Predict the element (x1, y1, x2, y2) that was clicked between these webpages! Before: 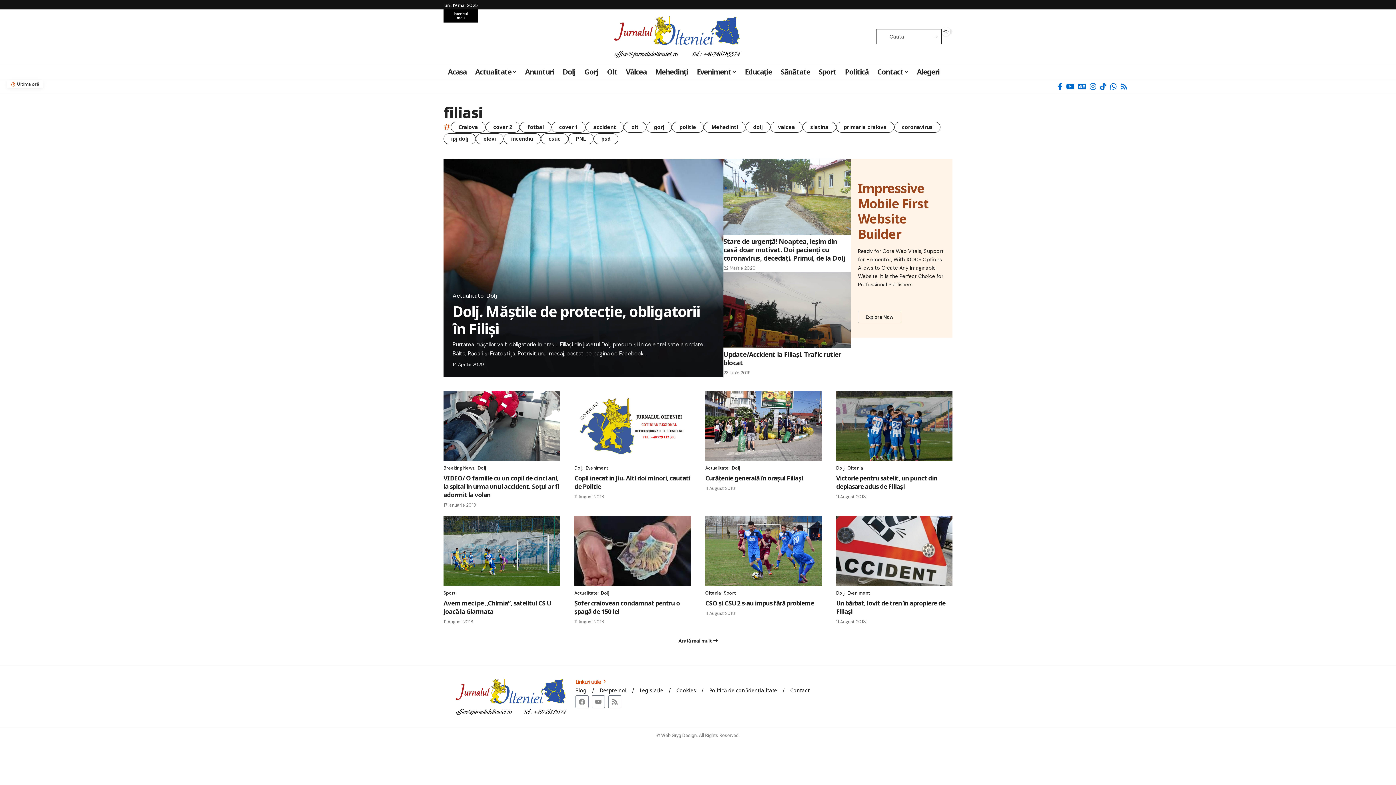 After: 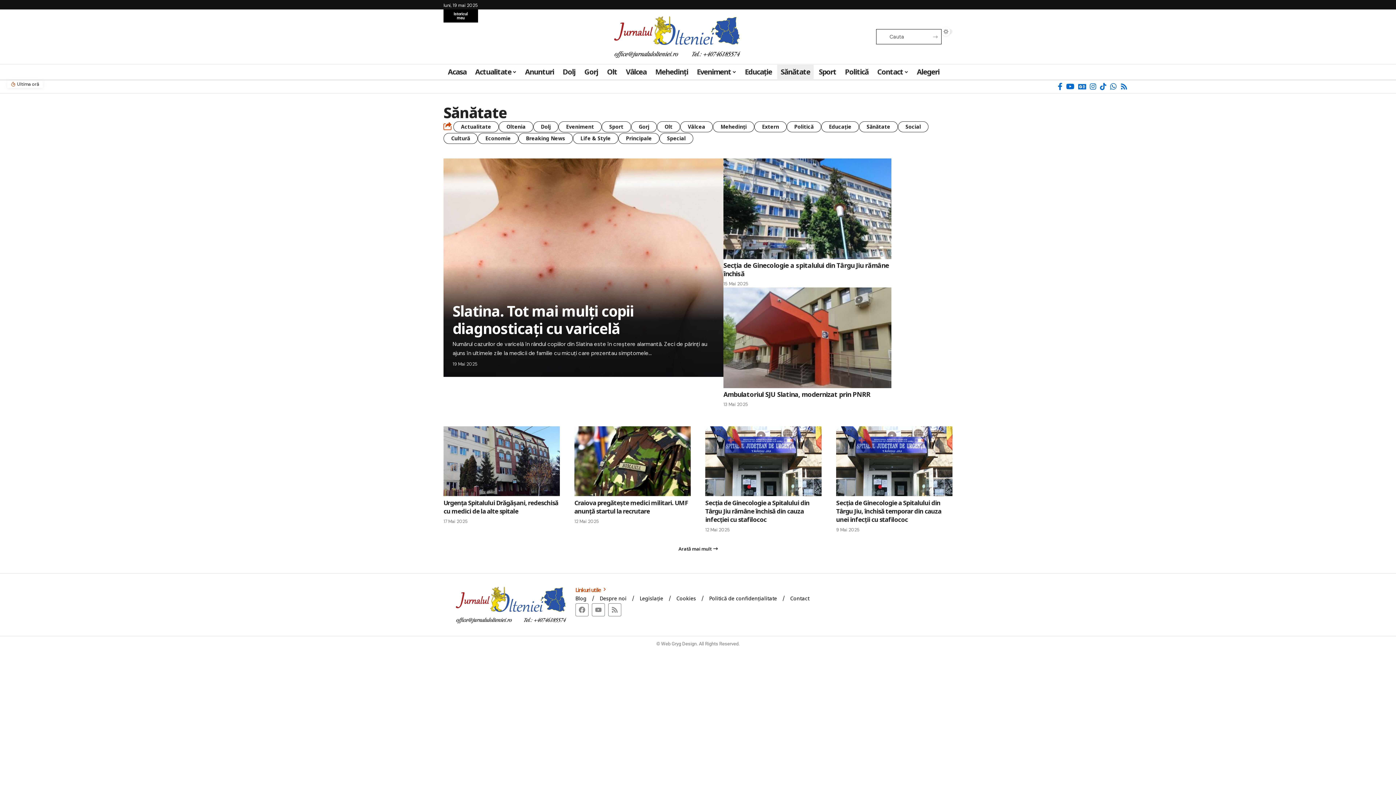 Action: label: Sănătate bbox: (776, 64, 814, 79)